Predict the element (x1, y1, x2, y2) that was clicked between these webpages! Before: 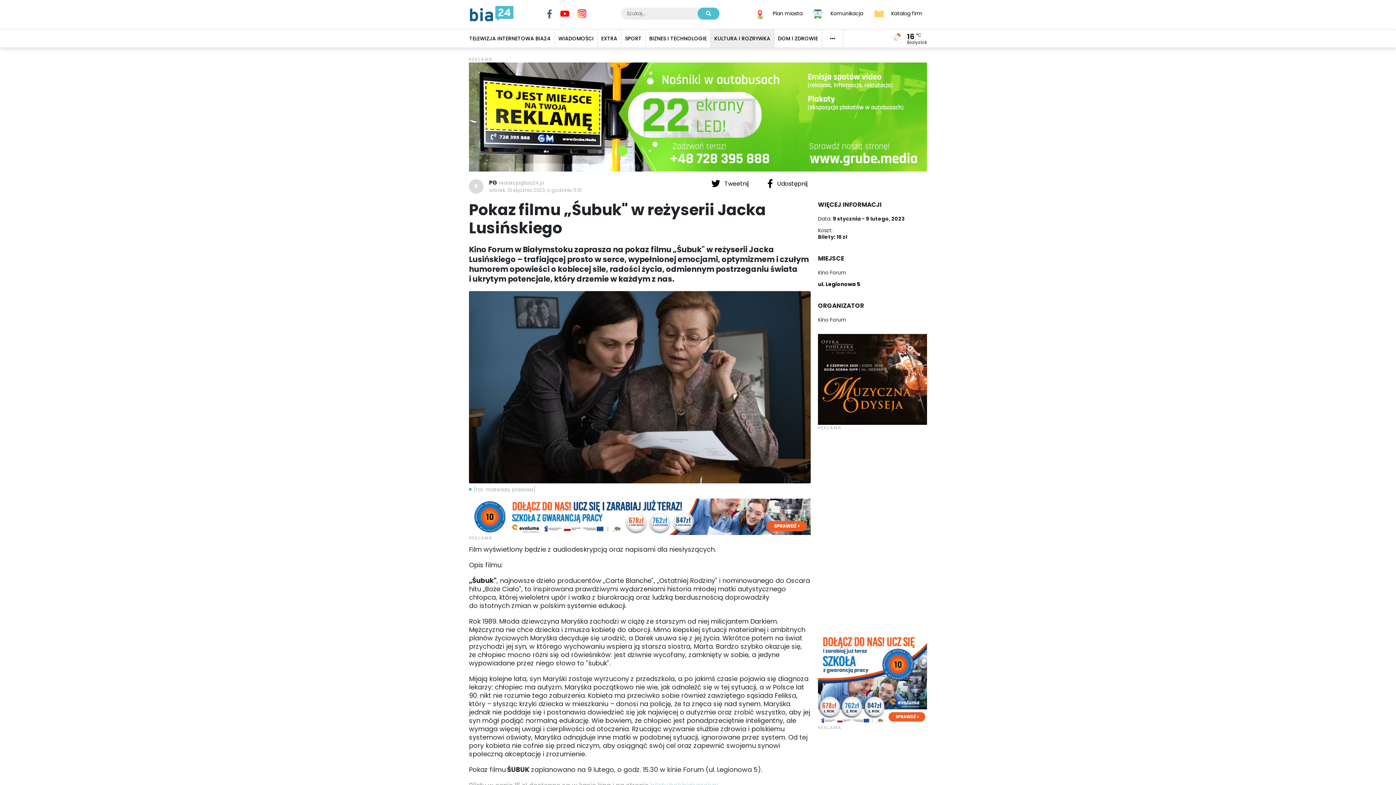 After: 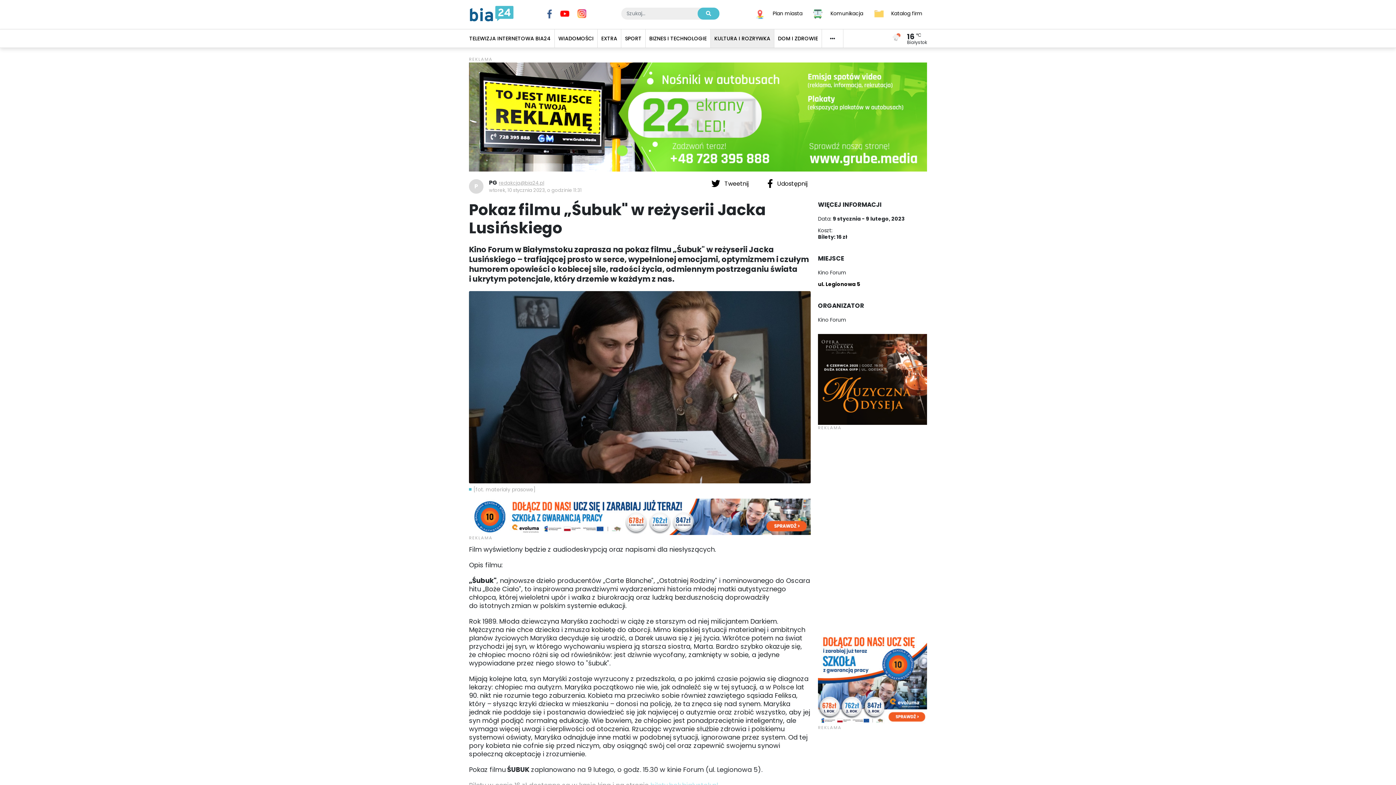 Action: label: redakcja@bia24.pl bbox: (498, 179, 544, 186)